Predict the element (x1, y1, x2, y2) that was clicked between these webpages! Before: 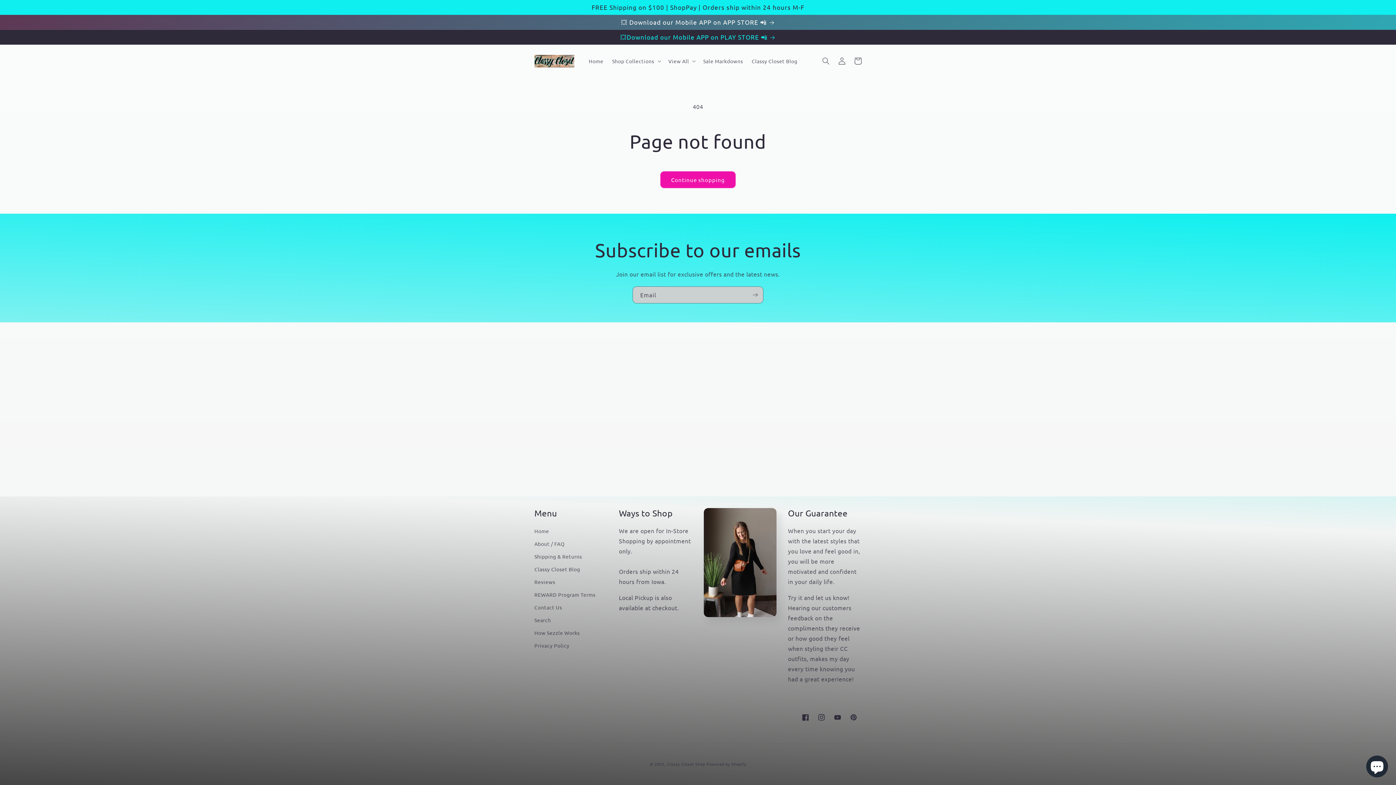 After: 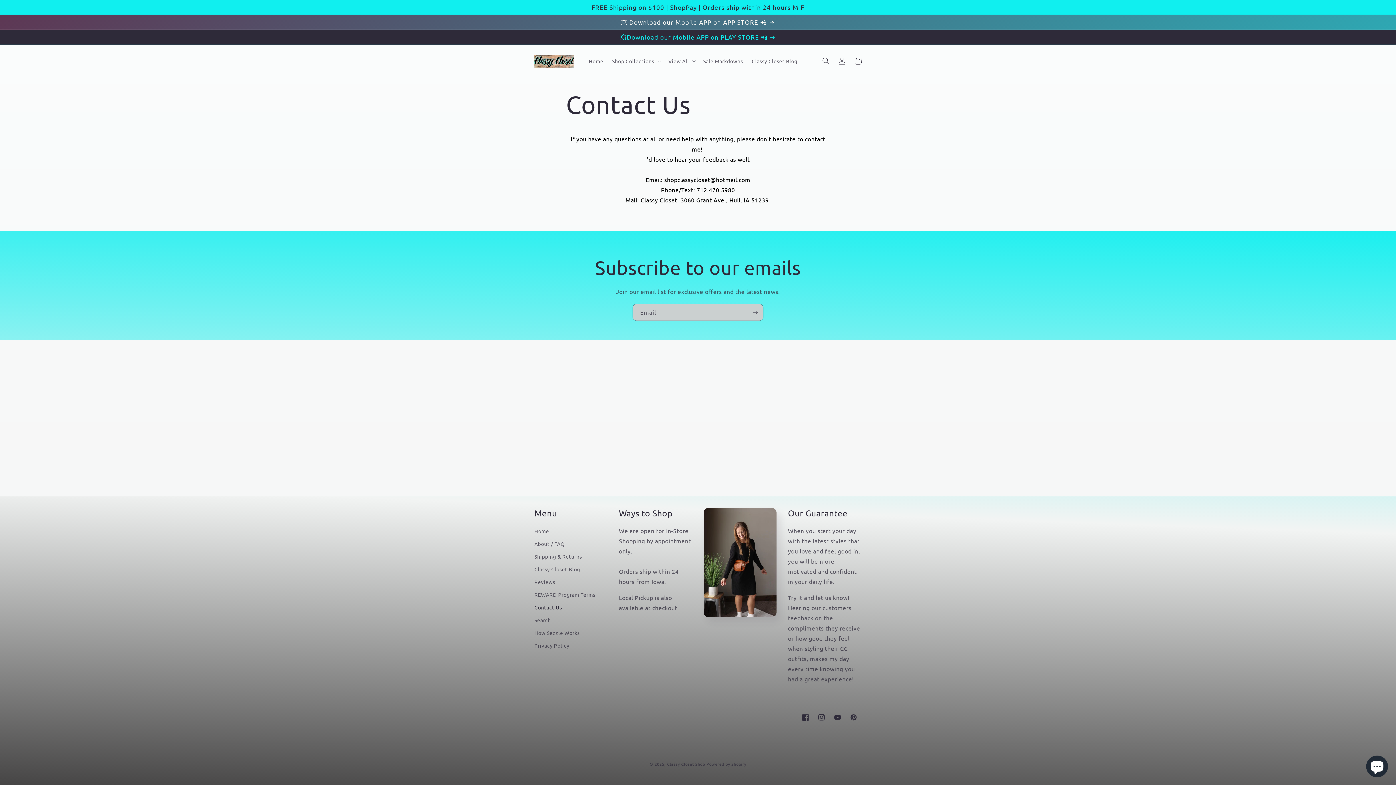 Action: label: Contact Us bbox: (534, 601, 562, 614)